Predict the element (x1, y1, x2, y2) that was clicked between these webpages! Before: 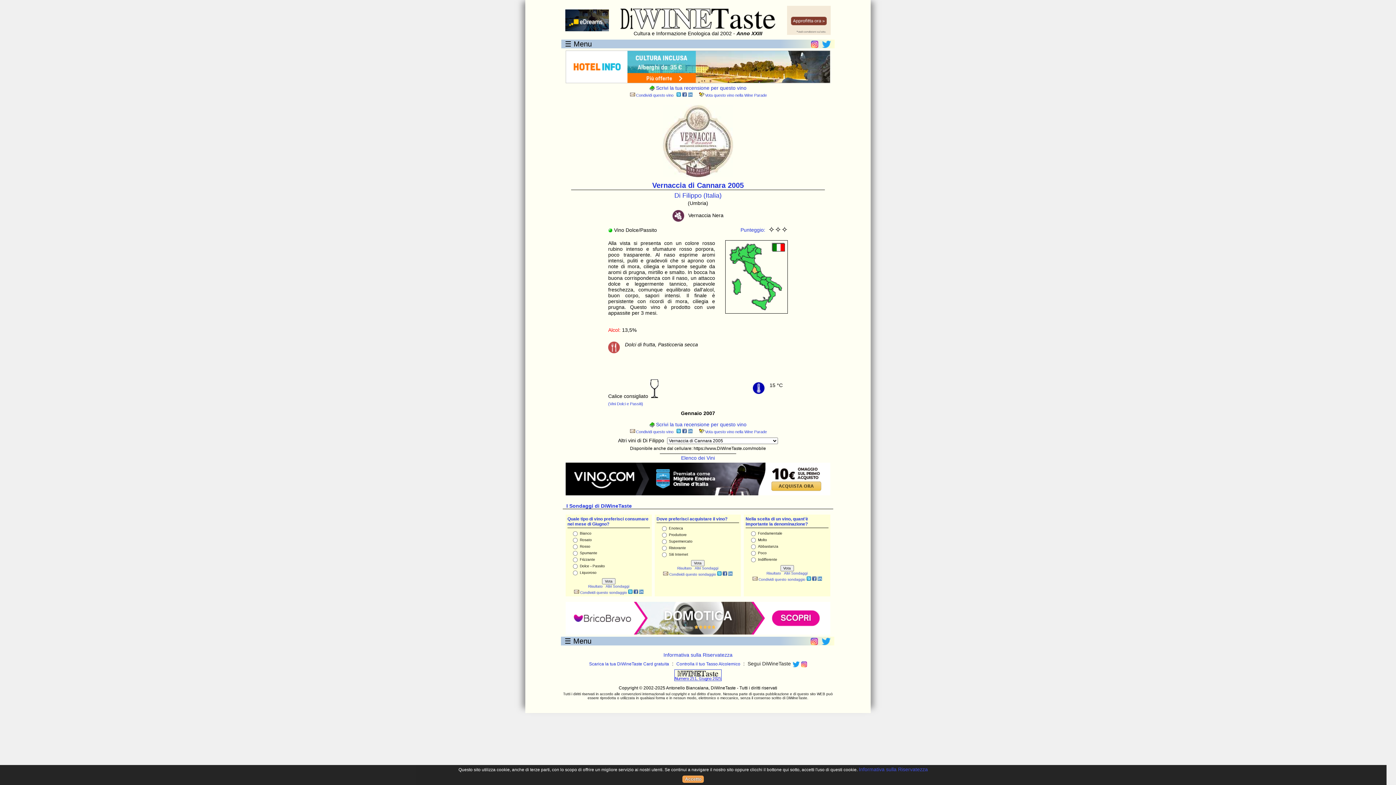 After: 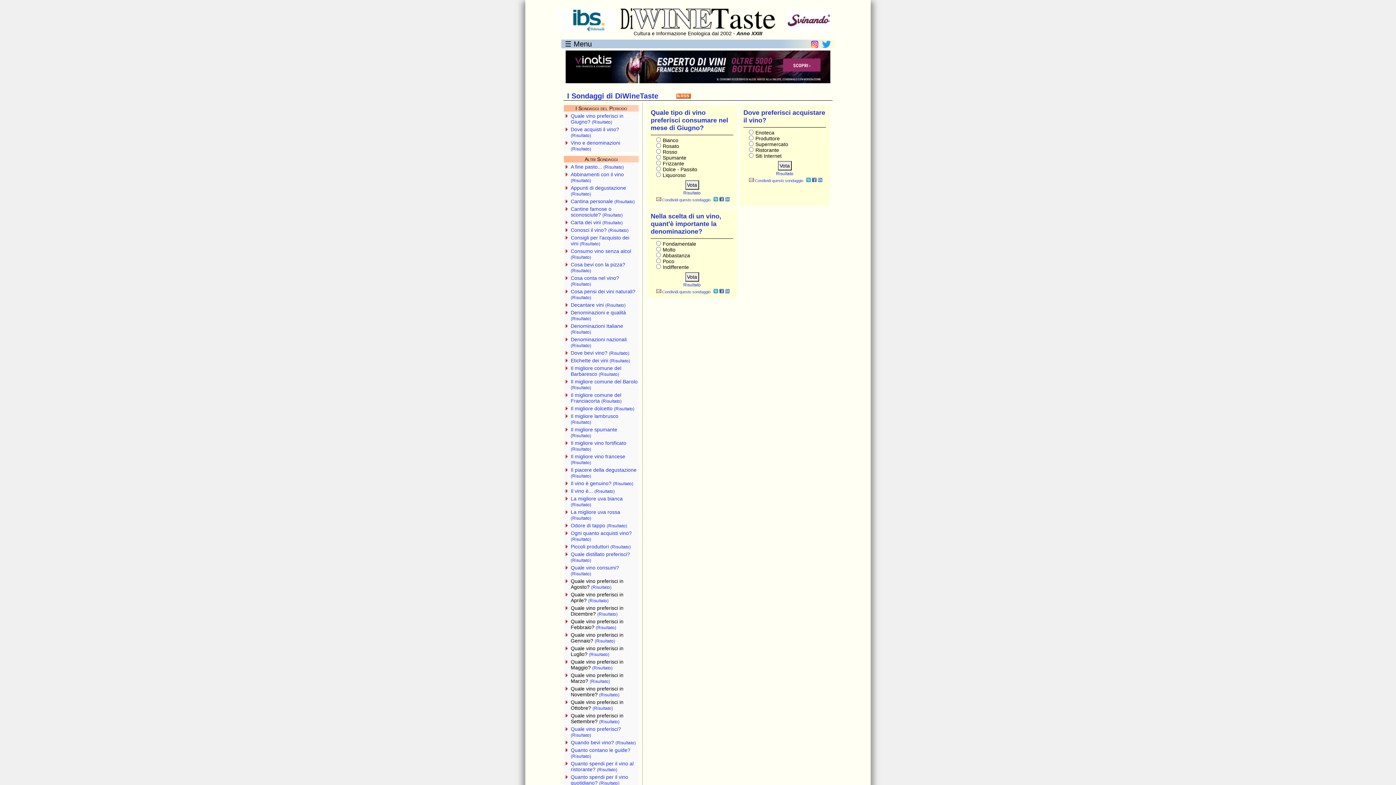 Action: label: Altri Sondaggi bbox: (605, 584, 629, 588)